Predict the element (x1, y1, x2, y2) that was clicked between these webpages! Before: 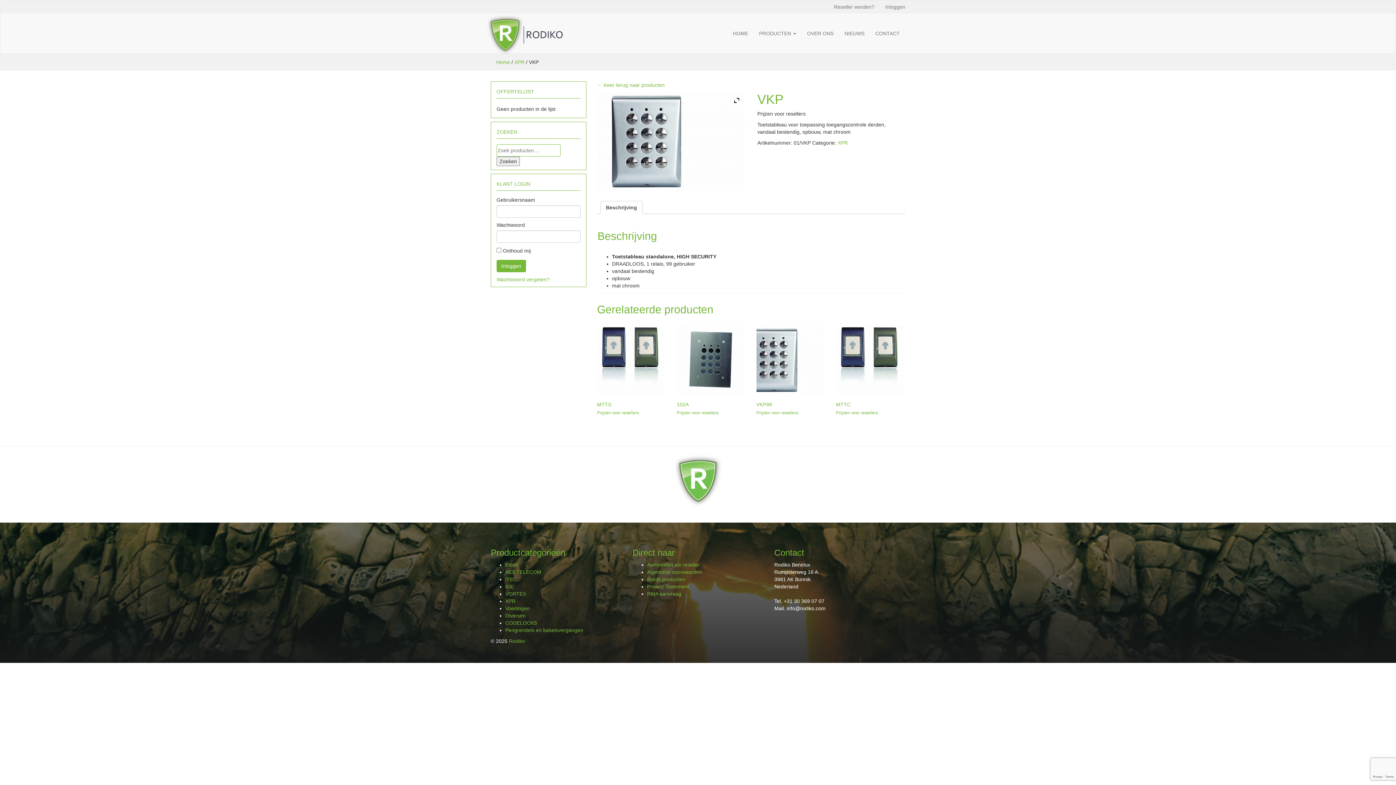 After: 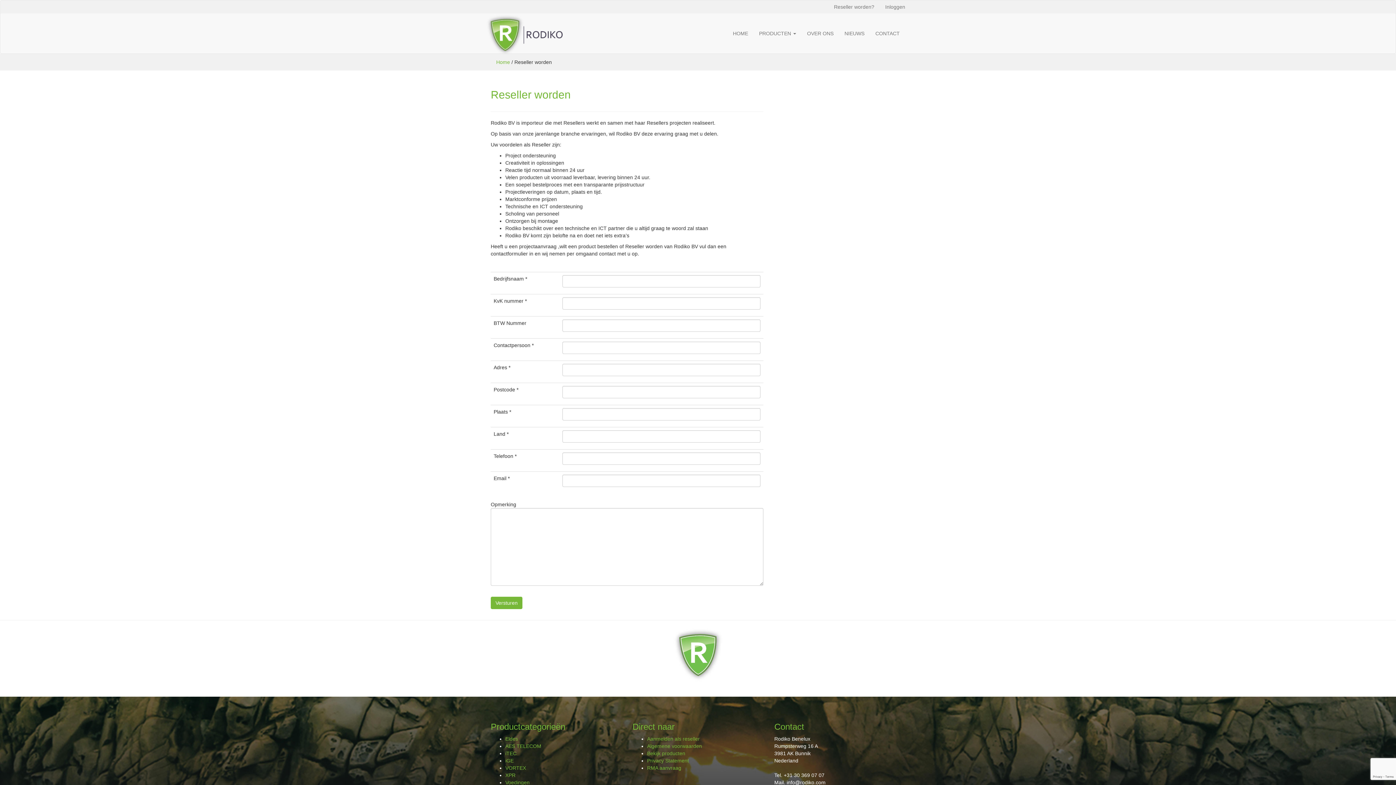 Action: label: Aanmelden als reseller bbox: (647, 562, 700, 567)